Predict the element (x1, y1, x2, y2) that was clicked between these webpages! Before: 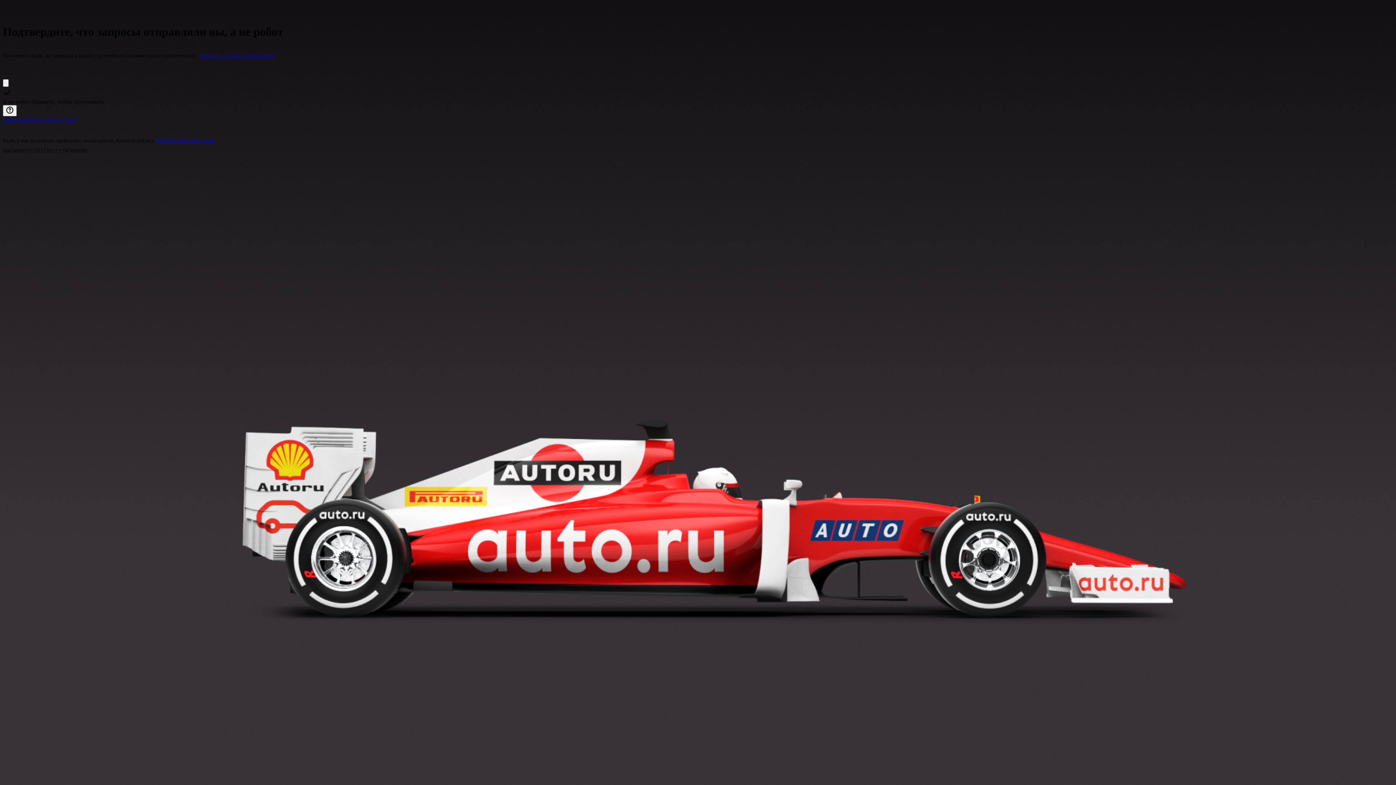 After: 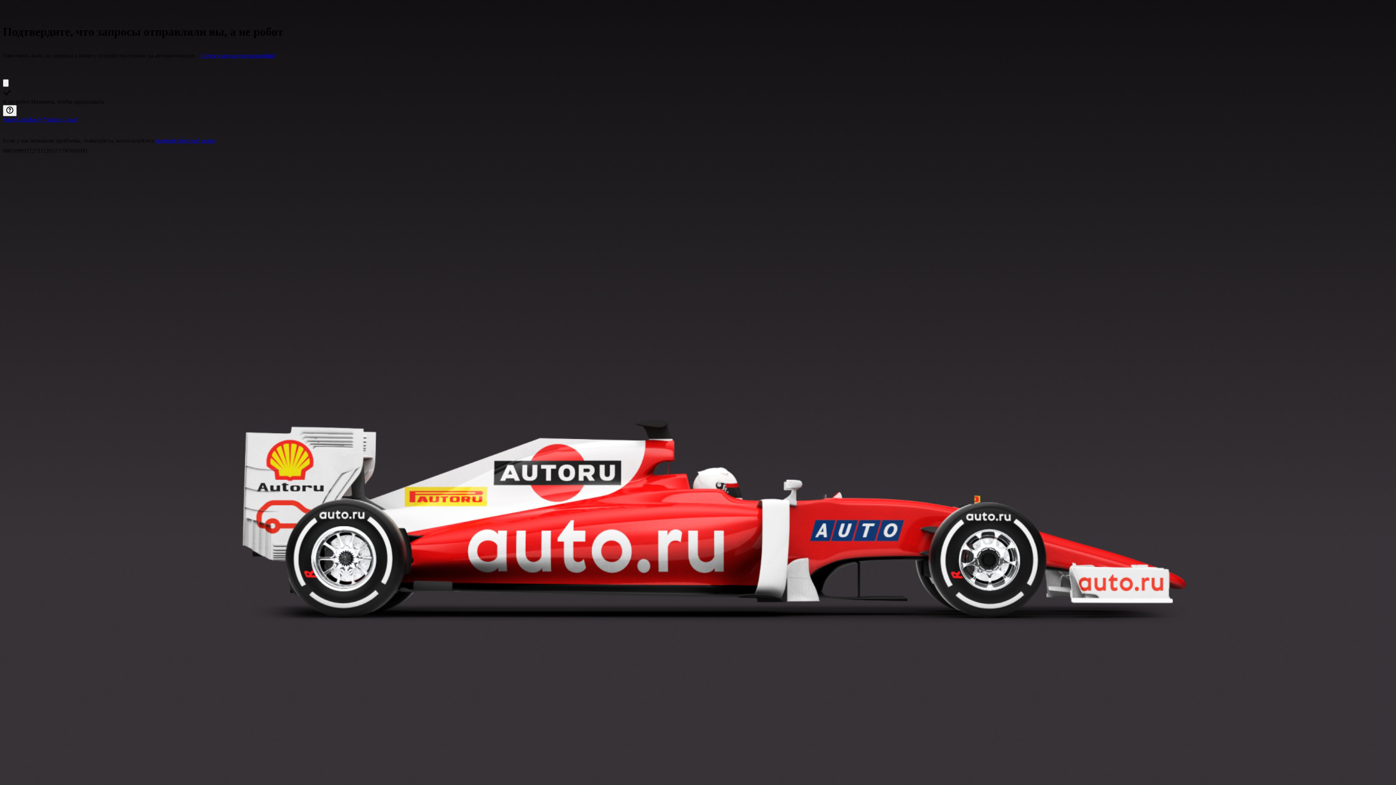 Action: label: формой обратной связи bbox: (156, 137, 214, 143)